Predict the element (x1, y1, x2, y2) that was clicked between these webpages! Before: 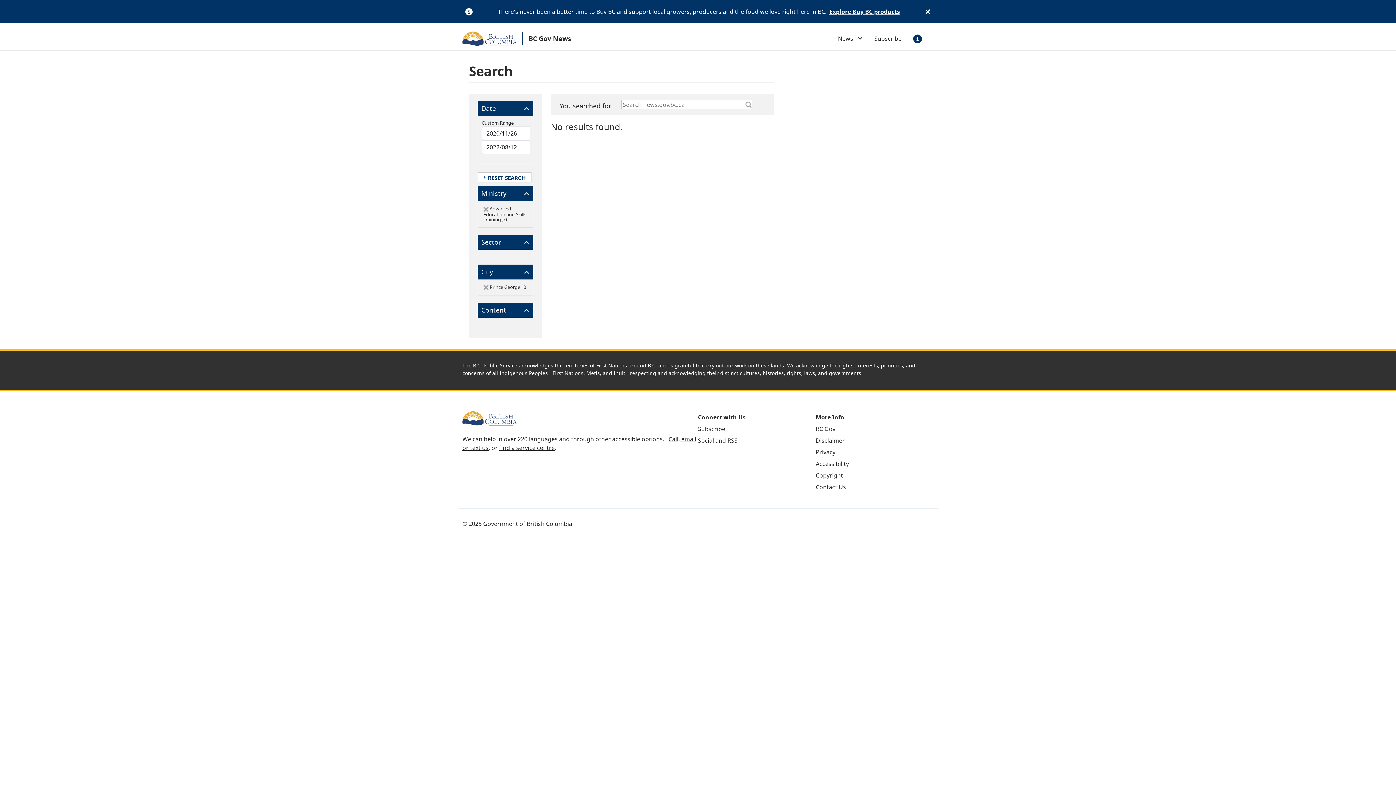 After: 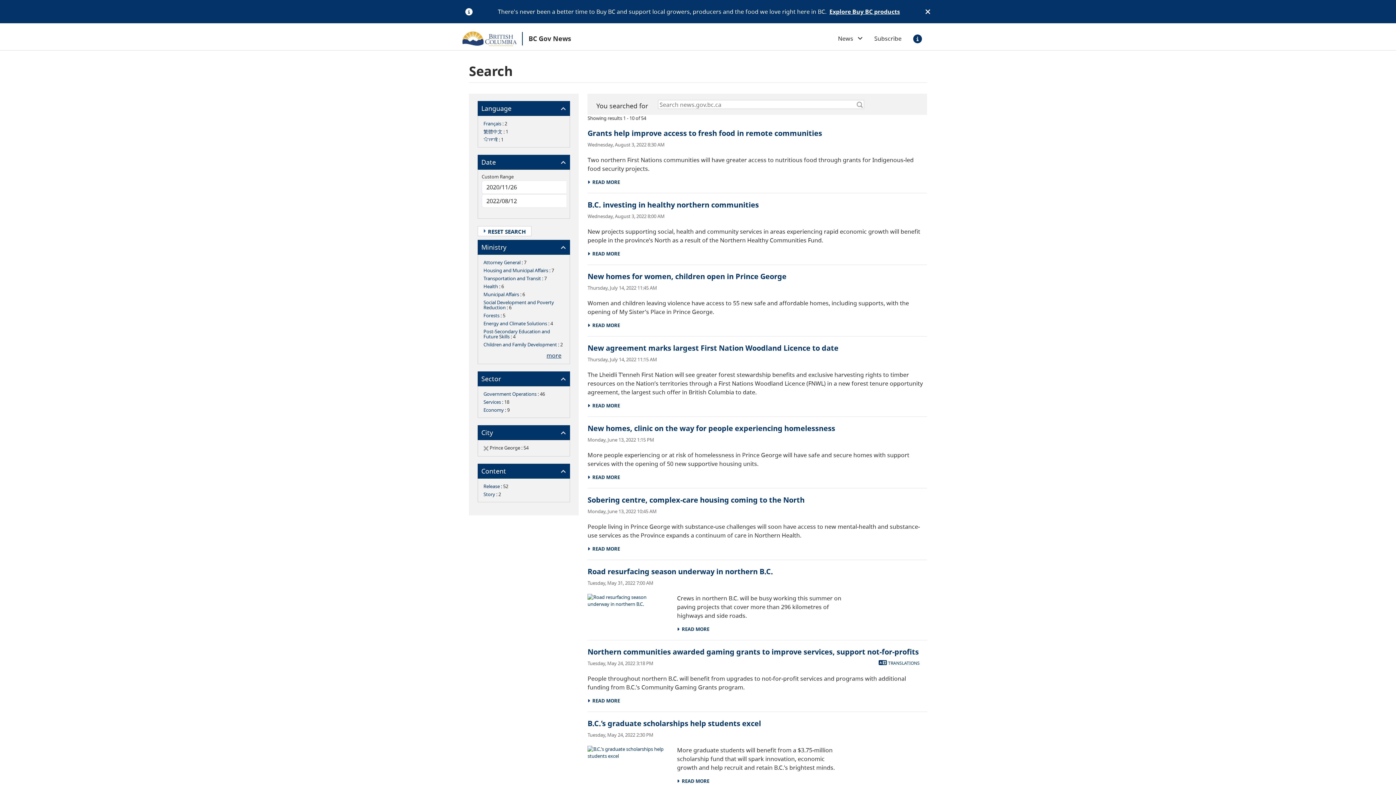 Action: bbox: (483, 205, 488, 212)